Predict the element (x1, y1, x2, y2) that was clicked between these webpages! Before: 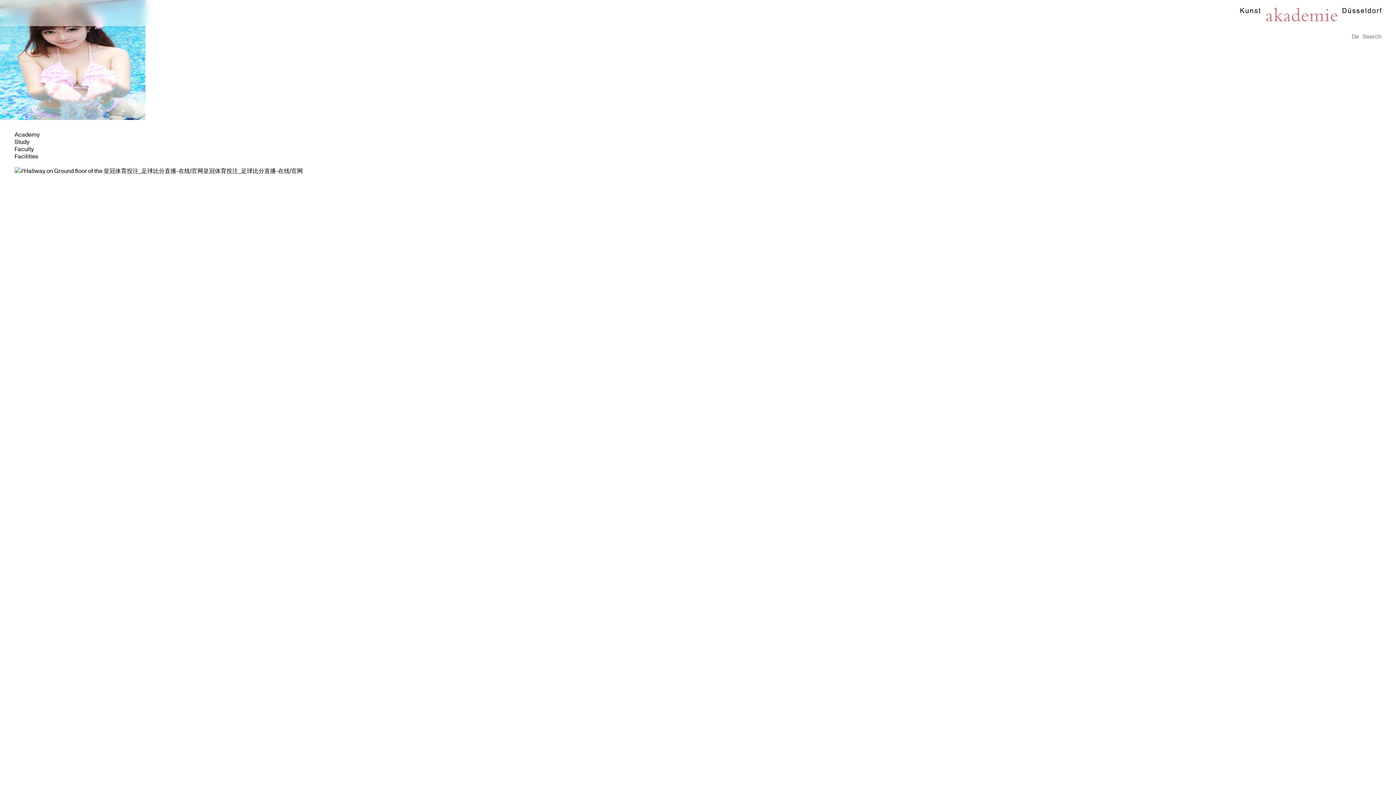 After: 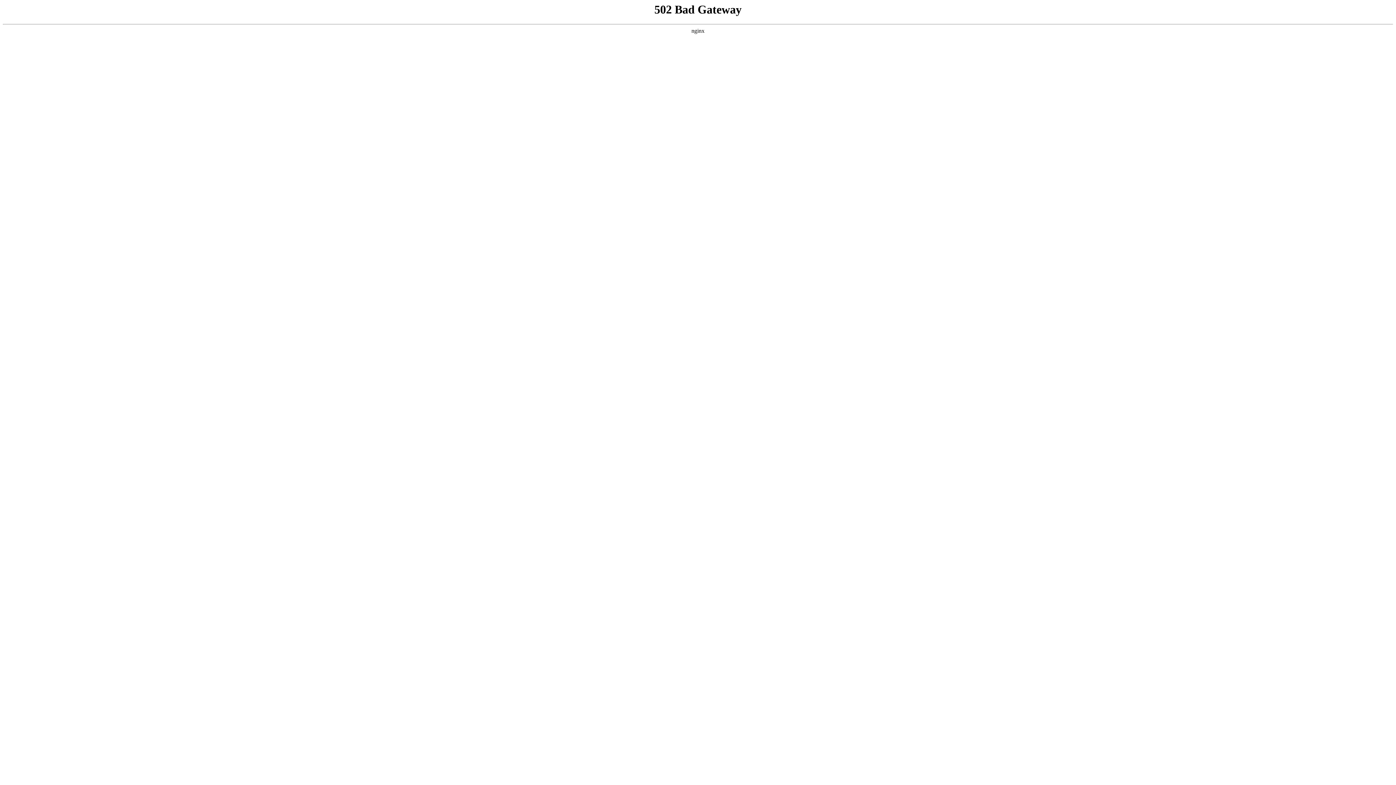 Action: bbox: (1240, 7, 1381, 21) label: Homepage